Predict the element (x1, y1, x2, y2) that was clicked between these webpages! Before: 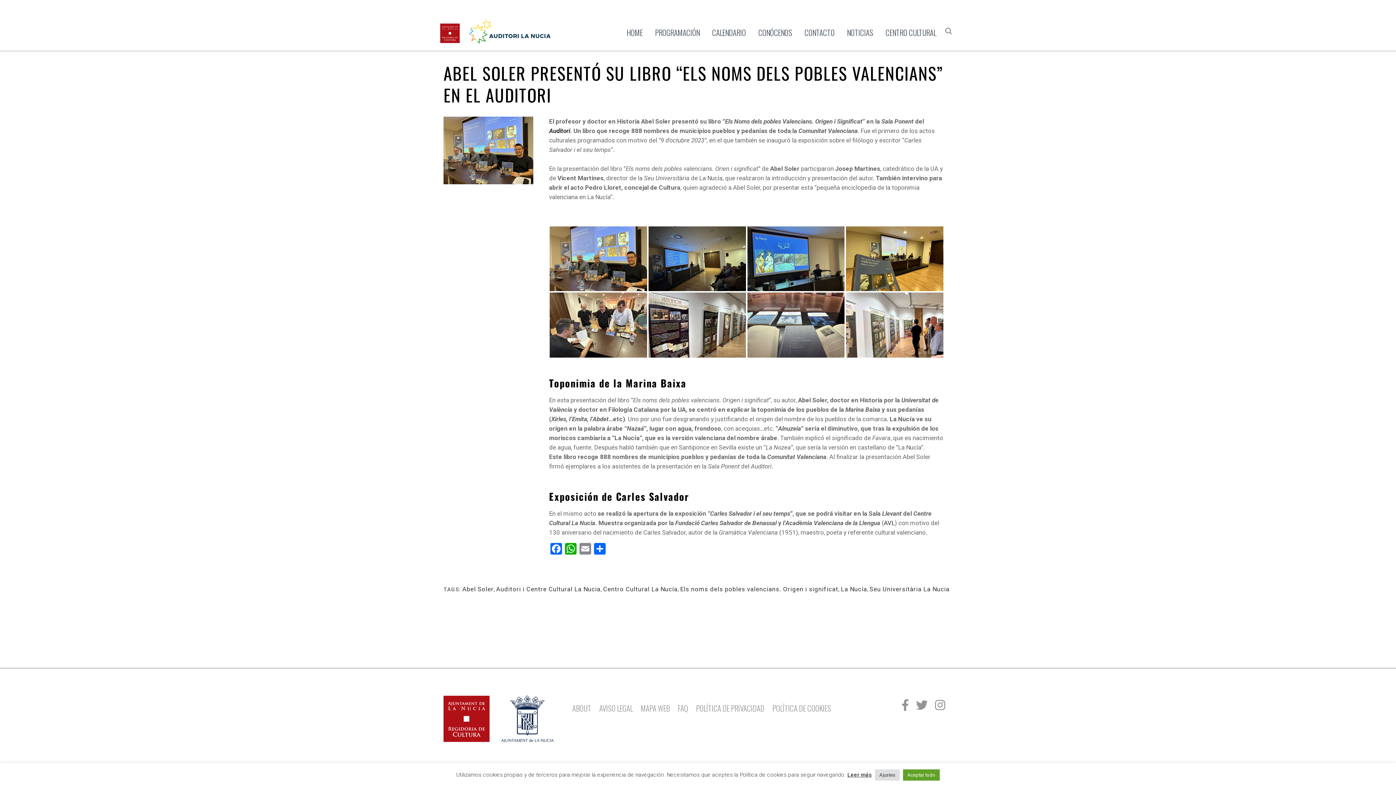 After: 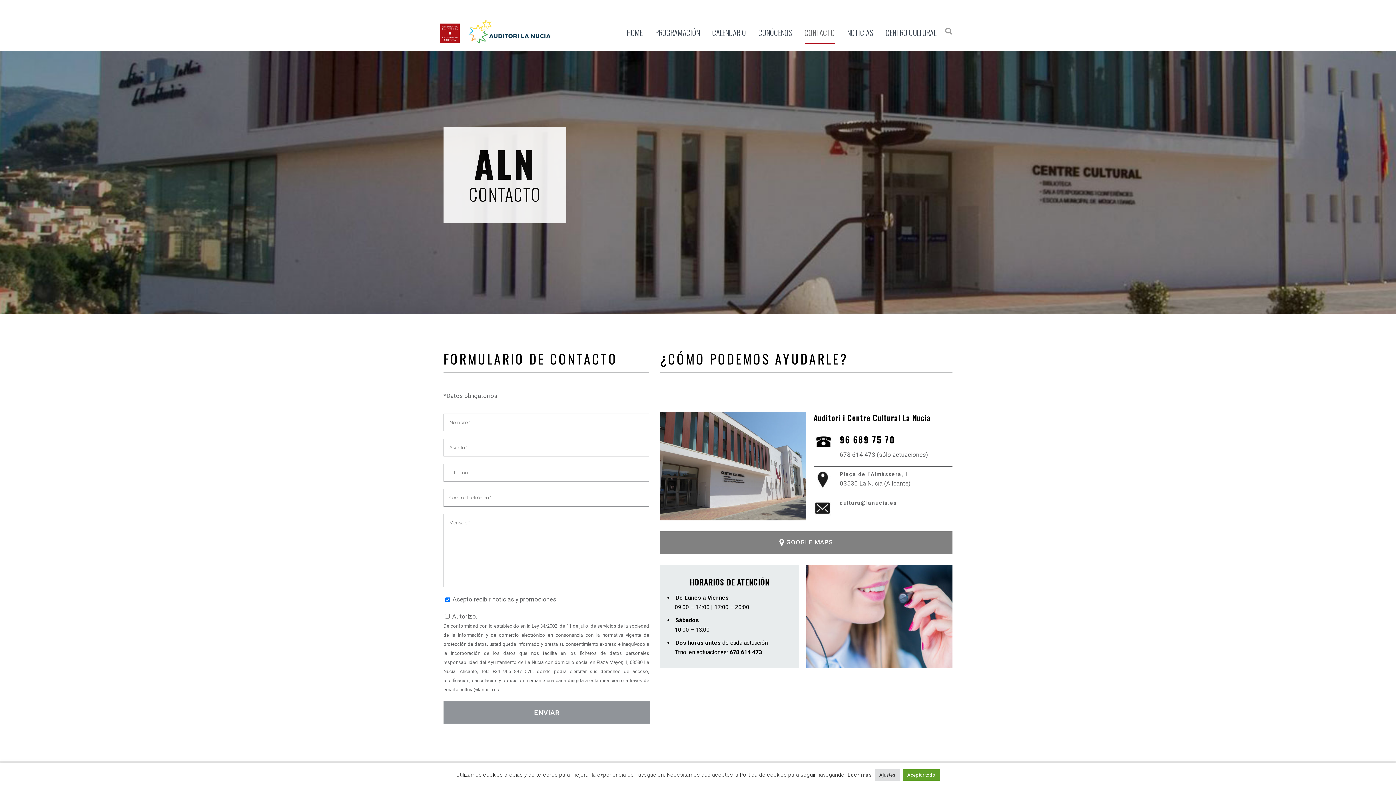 Action: label: CONTACTO bbox: (798, 0, 841, 50)